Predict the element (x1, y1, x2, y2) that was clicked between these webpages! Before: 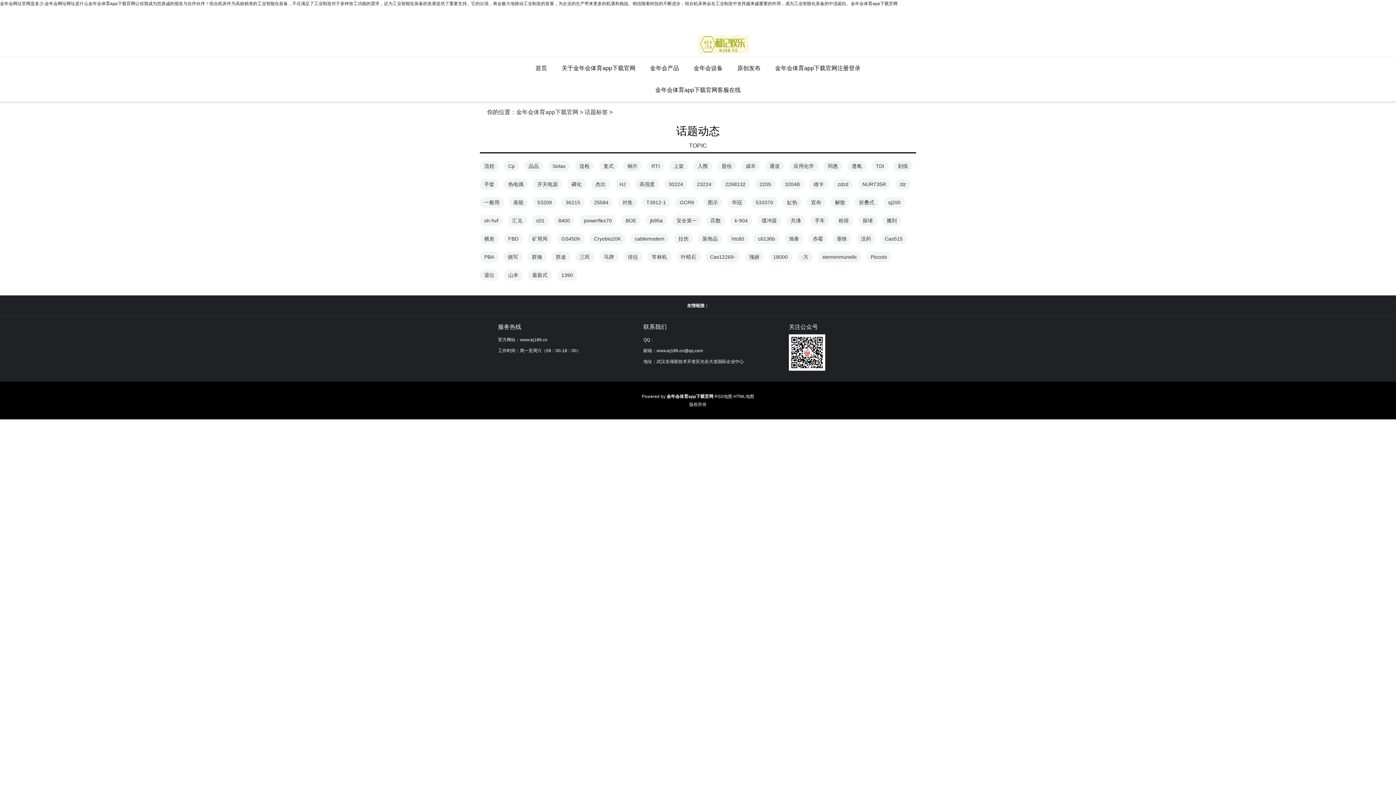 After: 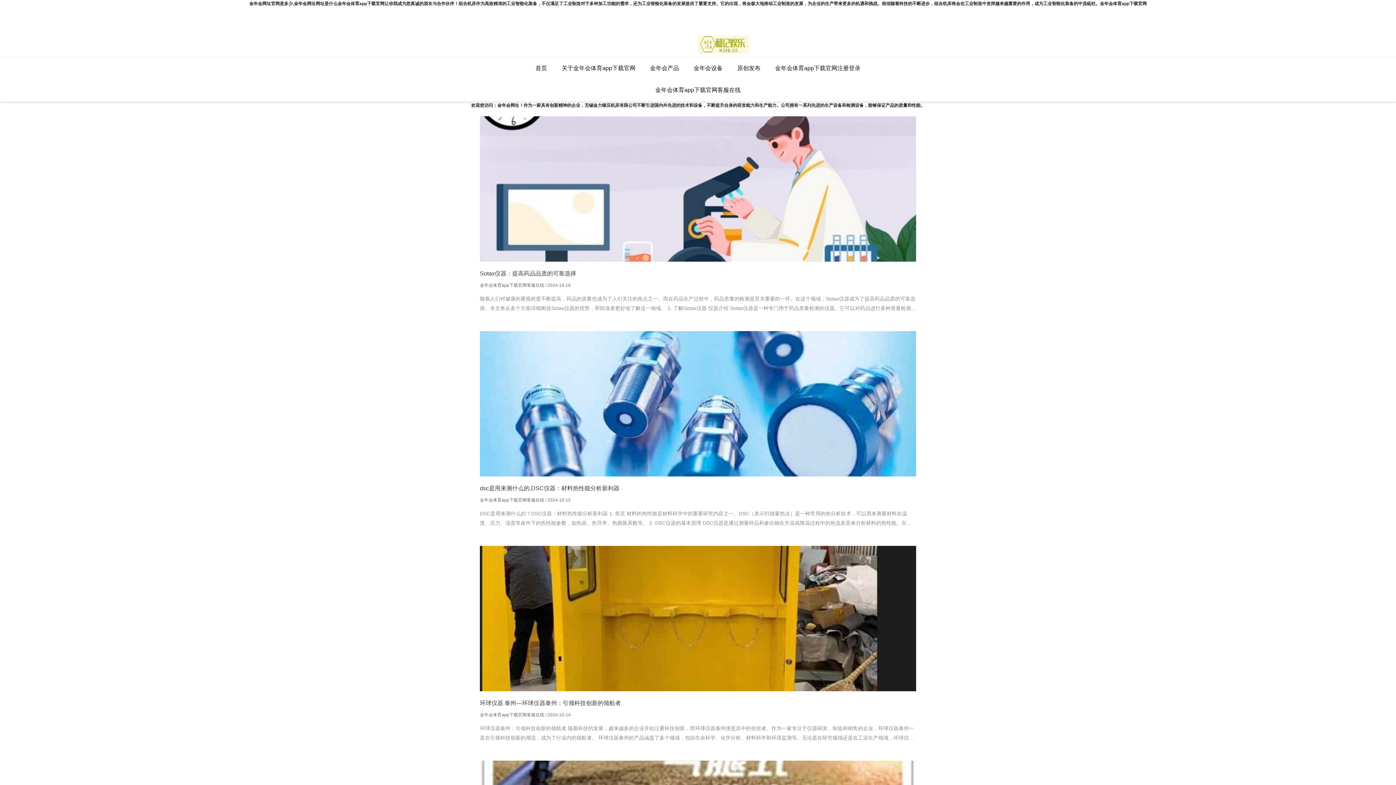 Action: bbox: (648, 79, 748, 101) label: 金年会体育app下载官网客服在线